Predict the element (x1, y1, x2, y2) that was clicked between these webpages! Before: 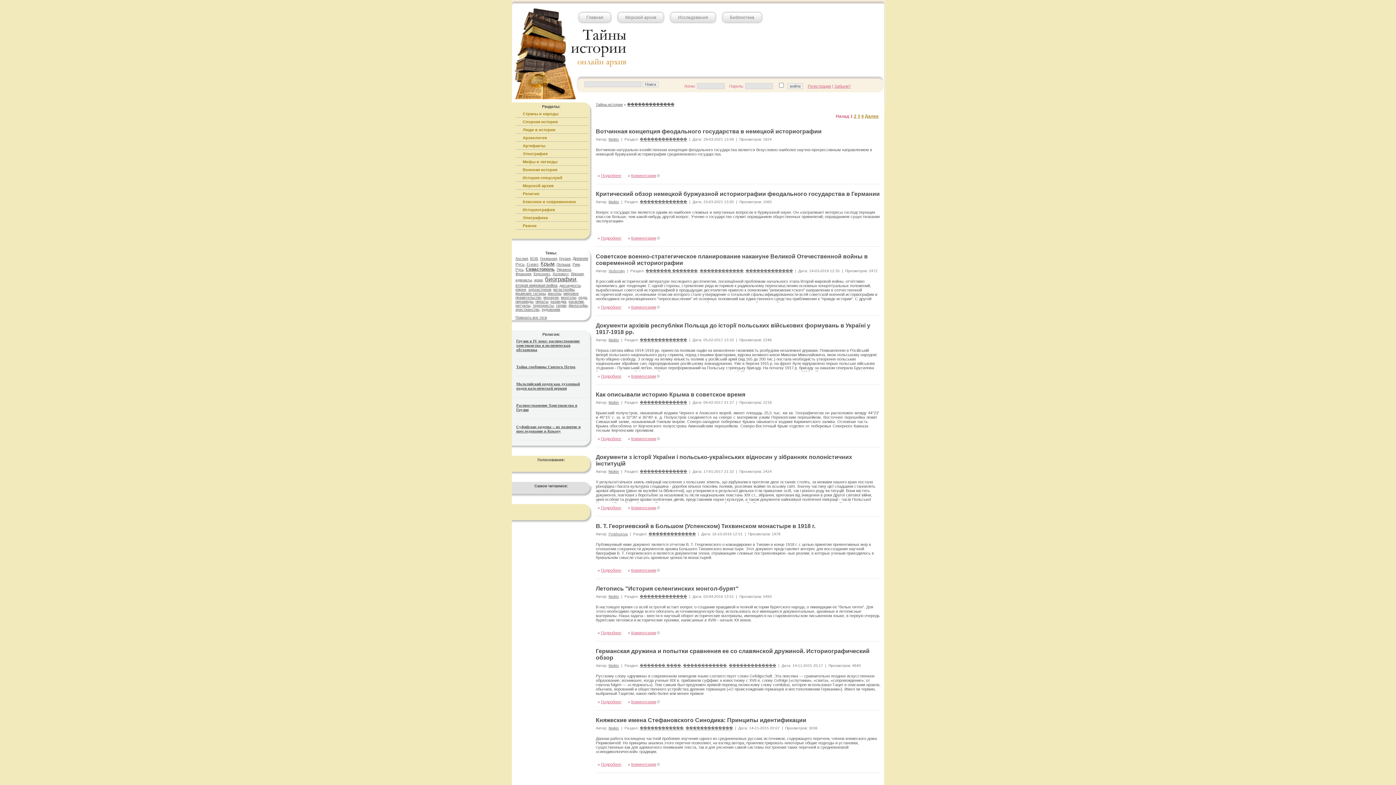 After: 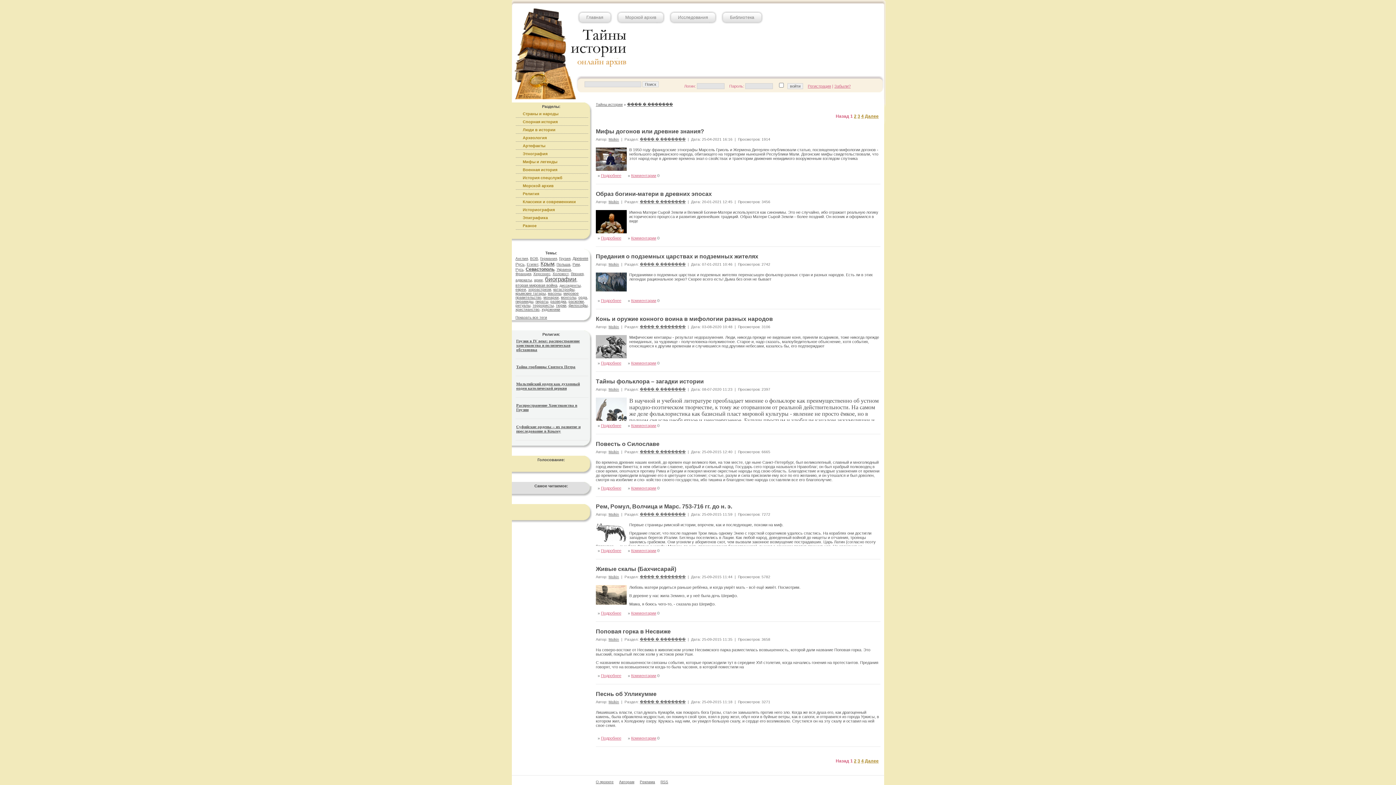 Action: label: Мифы и легенды bbox: (522, 159, 557, 164)